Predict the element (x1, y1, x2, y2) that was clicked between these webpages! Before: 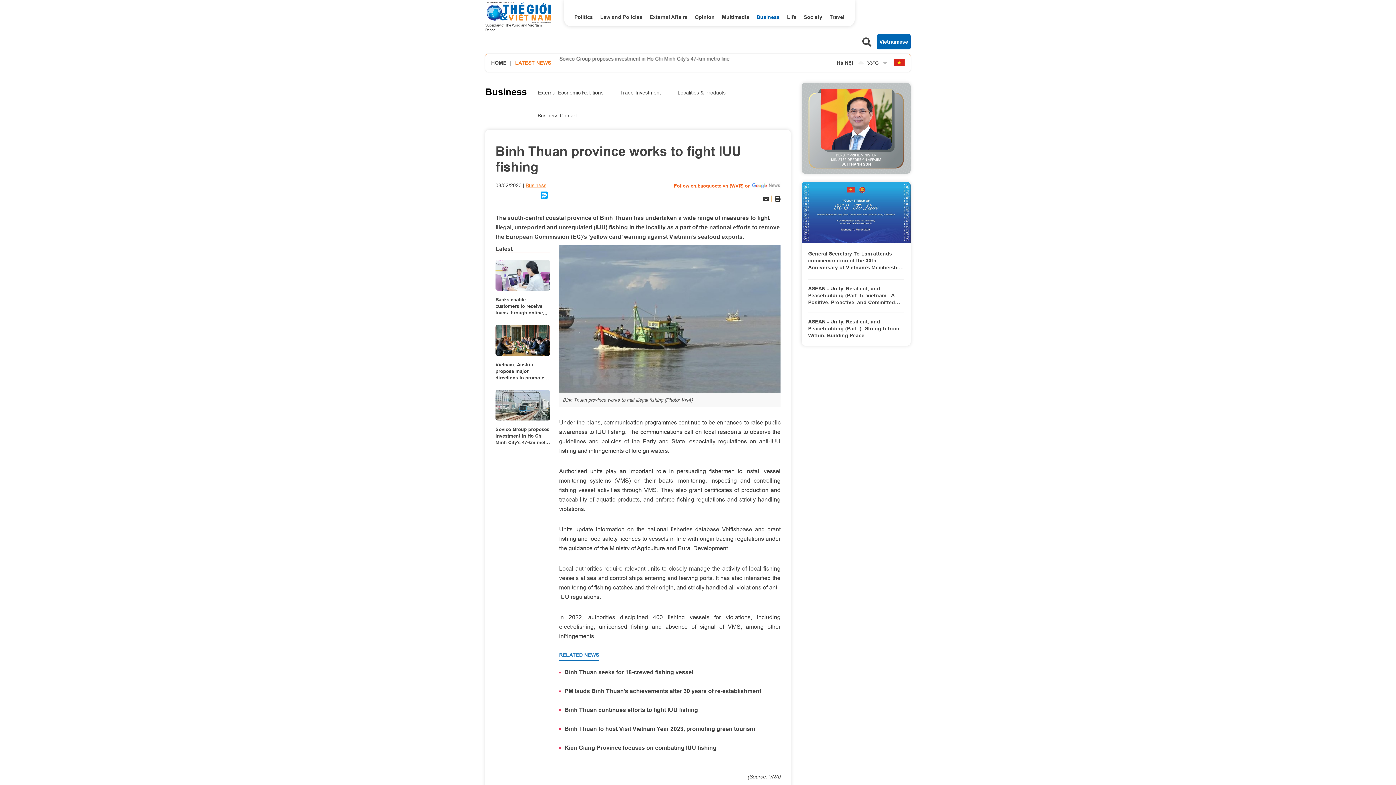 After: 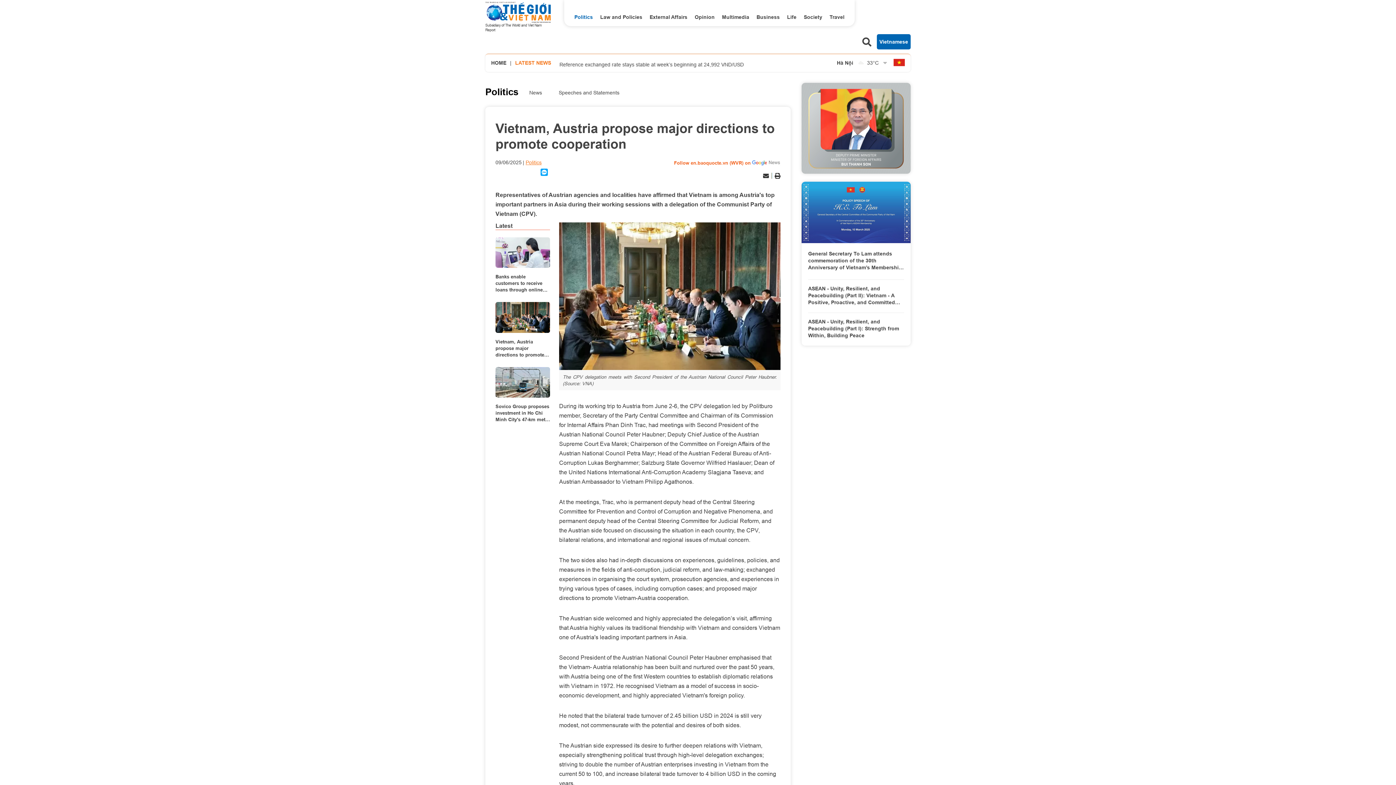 Action: bbox: (495, 325, 550, 355)